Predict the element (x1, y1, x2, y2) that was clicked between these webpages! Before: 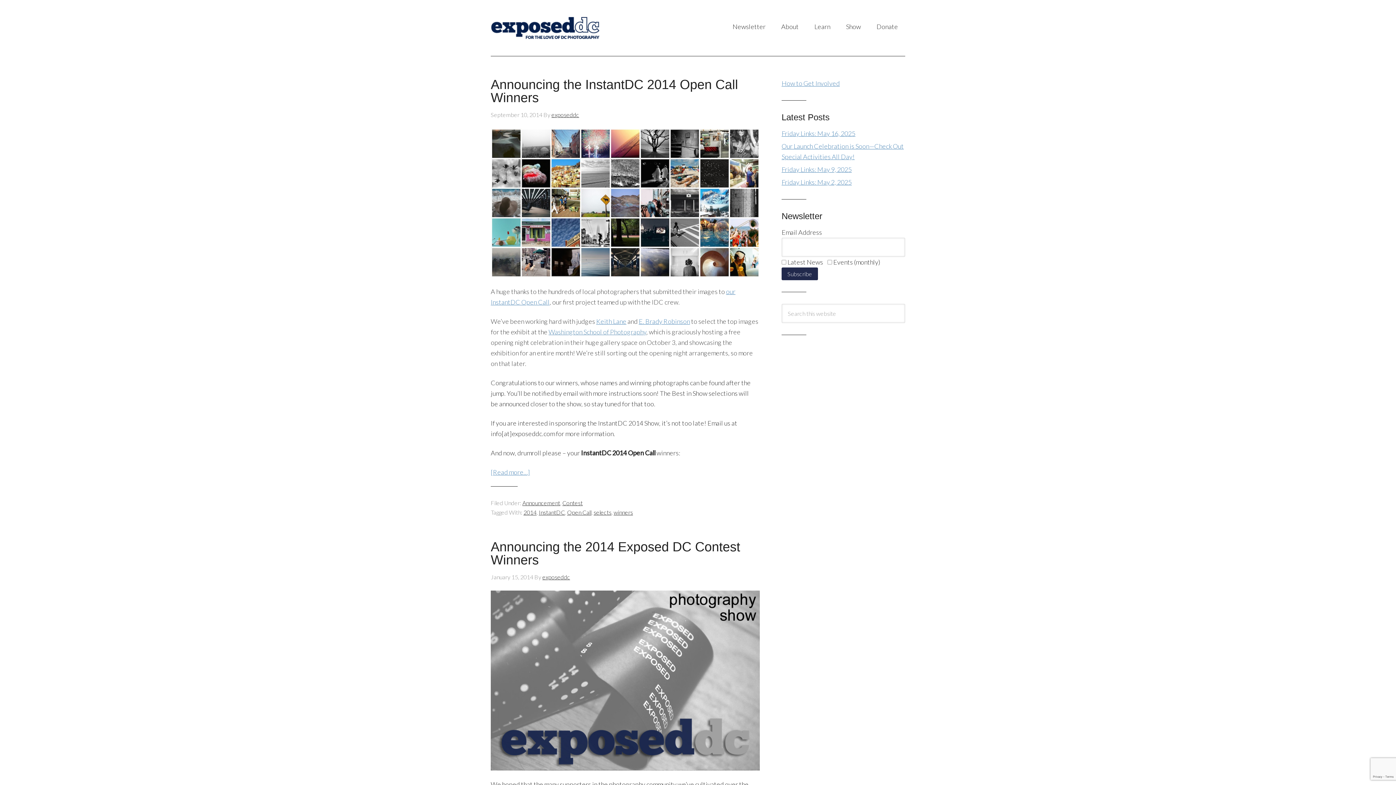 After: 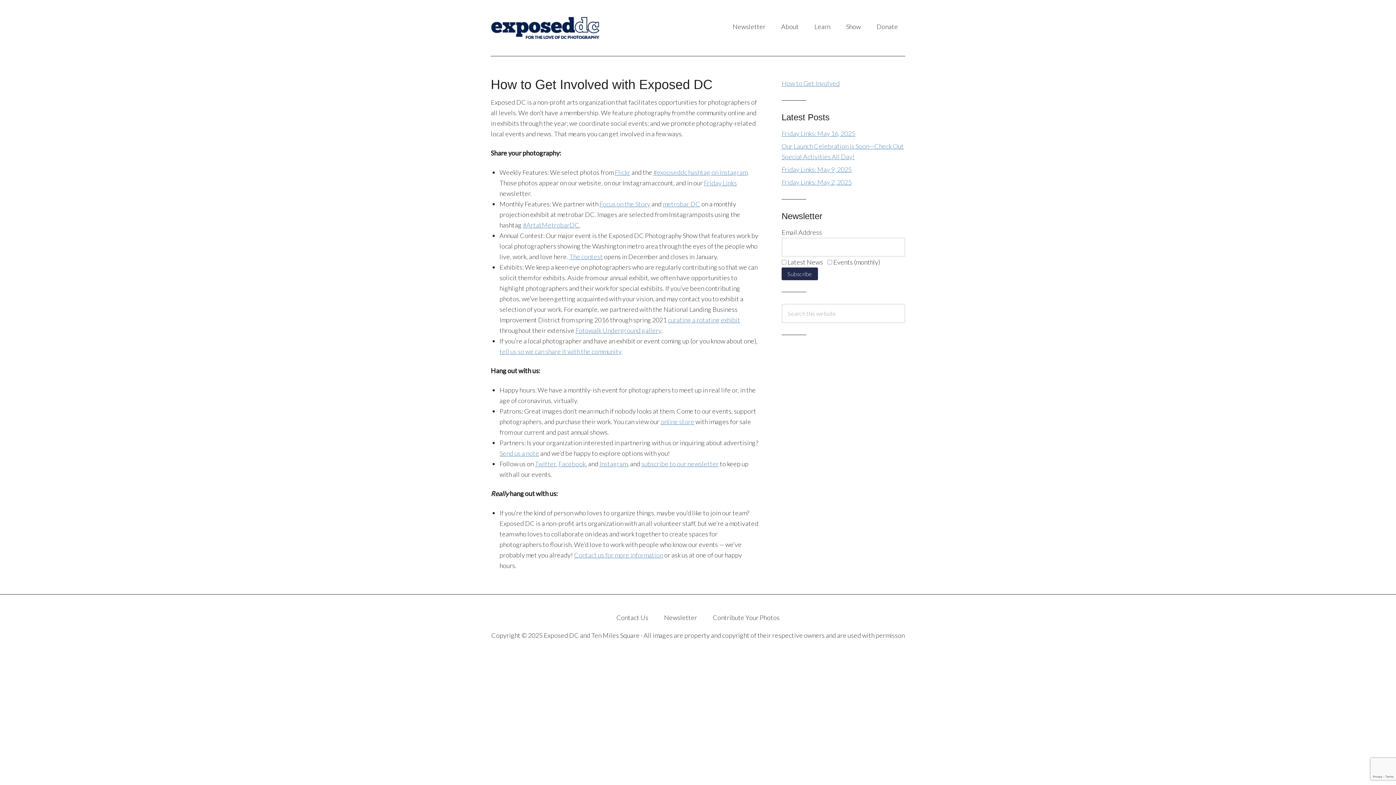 Action: label: How to Get Involved bbox: (781, 79, 840, 87)